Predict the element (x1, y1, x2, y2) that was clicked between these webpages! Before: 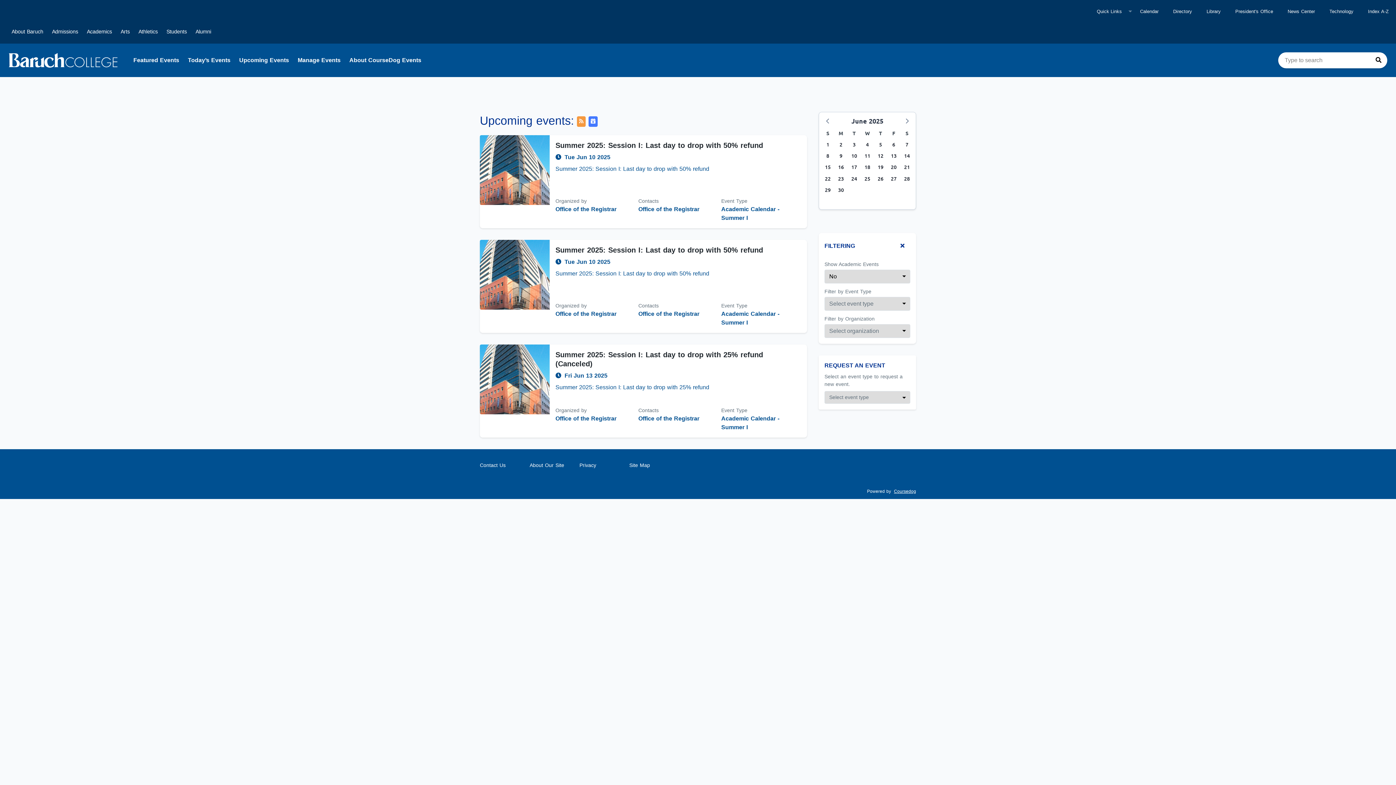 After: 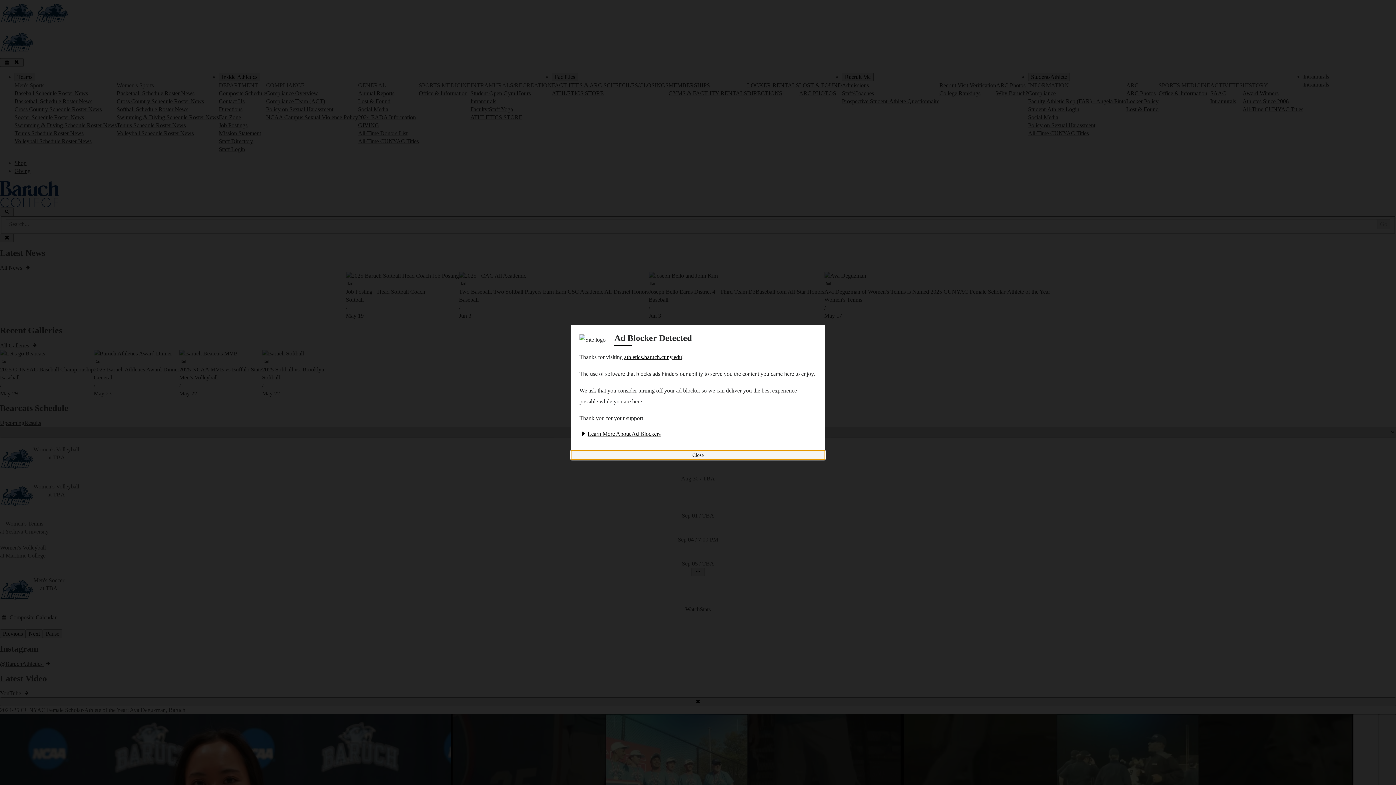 Action: label: Athletics bbox: (134, 22, 162, 40)